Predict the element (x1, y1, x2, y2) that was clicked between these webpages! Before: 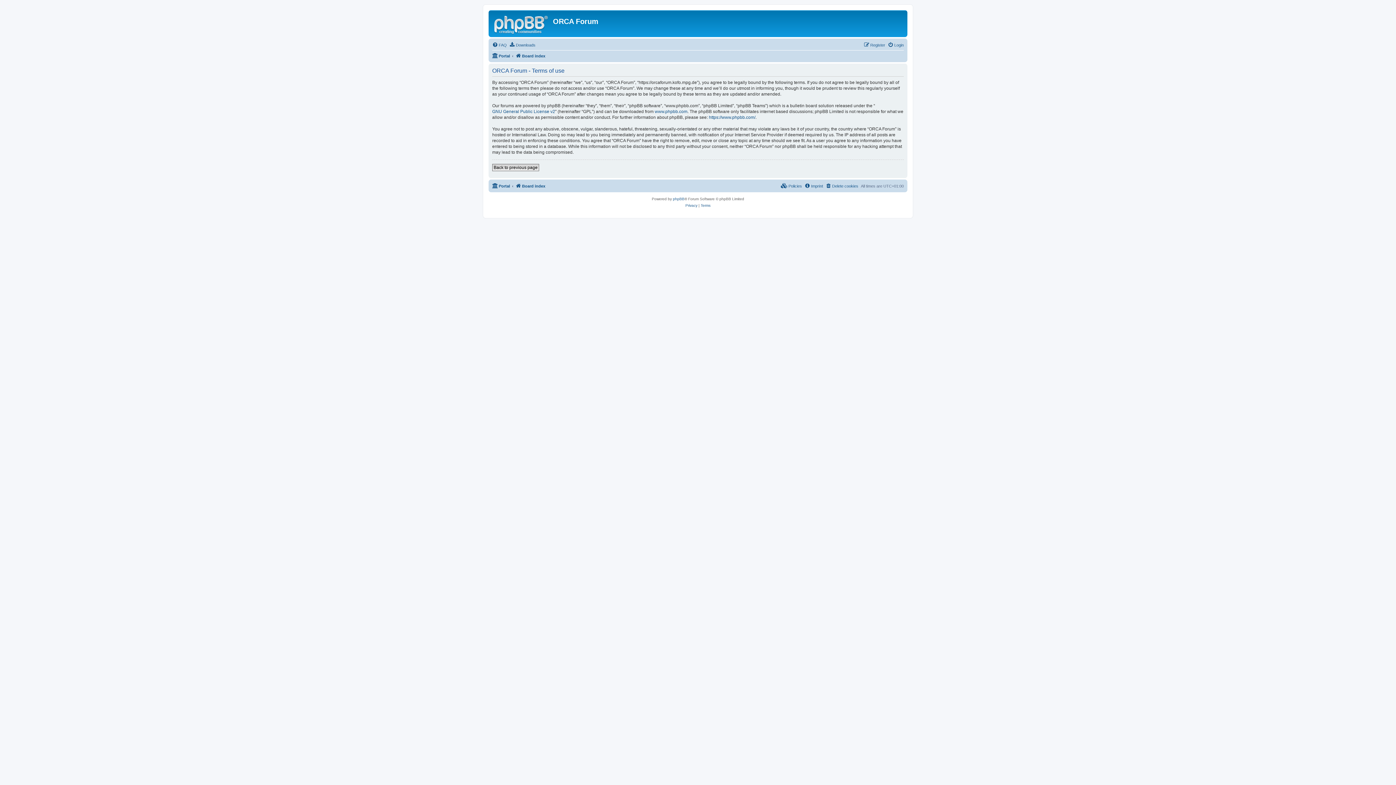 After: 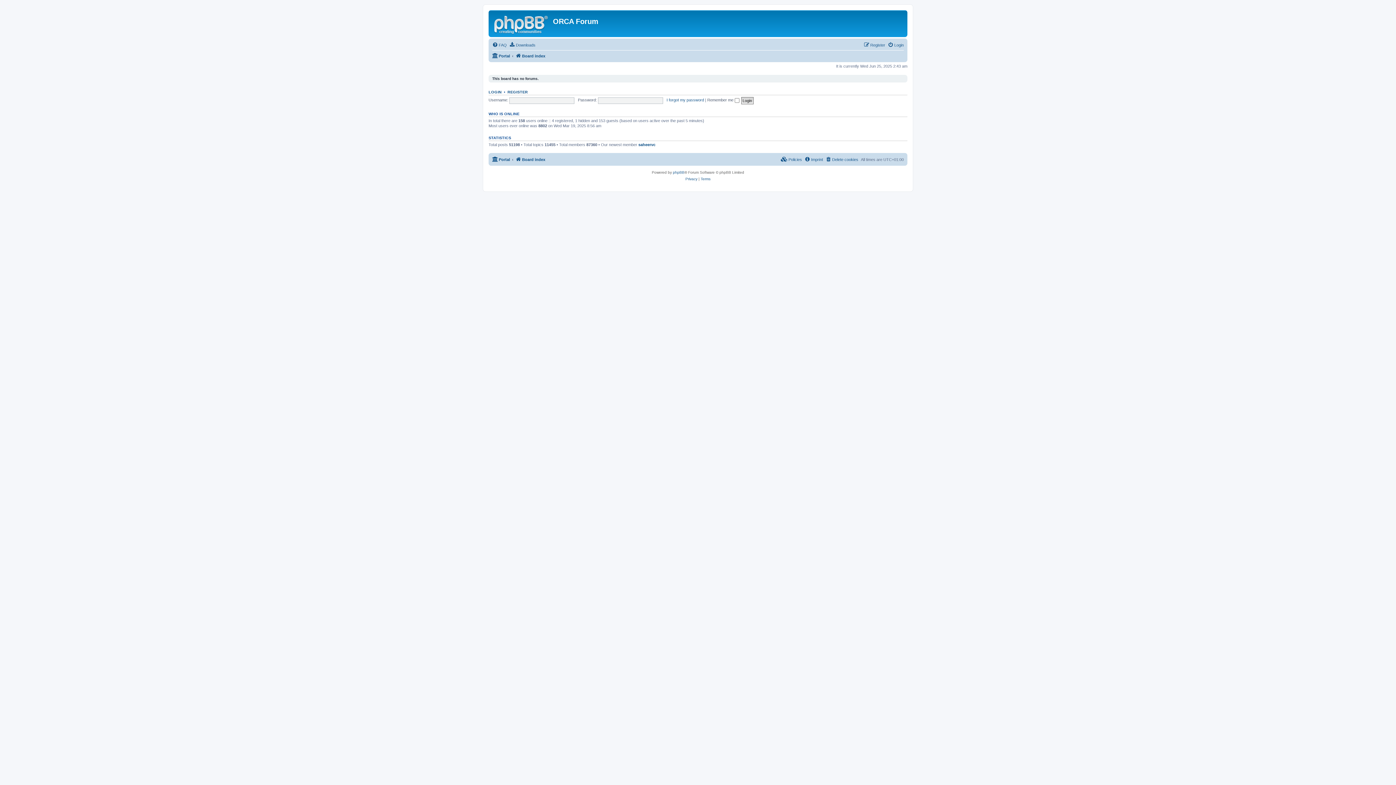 Action: label: Board index bbox: (515, 181, 545, 190)